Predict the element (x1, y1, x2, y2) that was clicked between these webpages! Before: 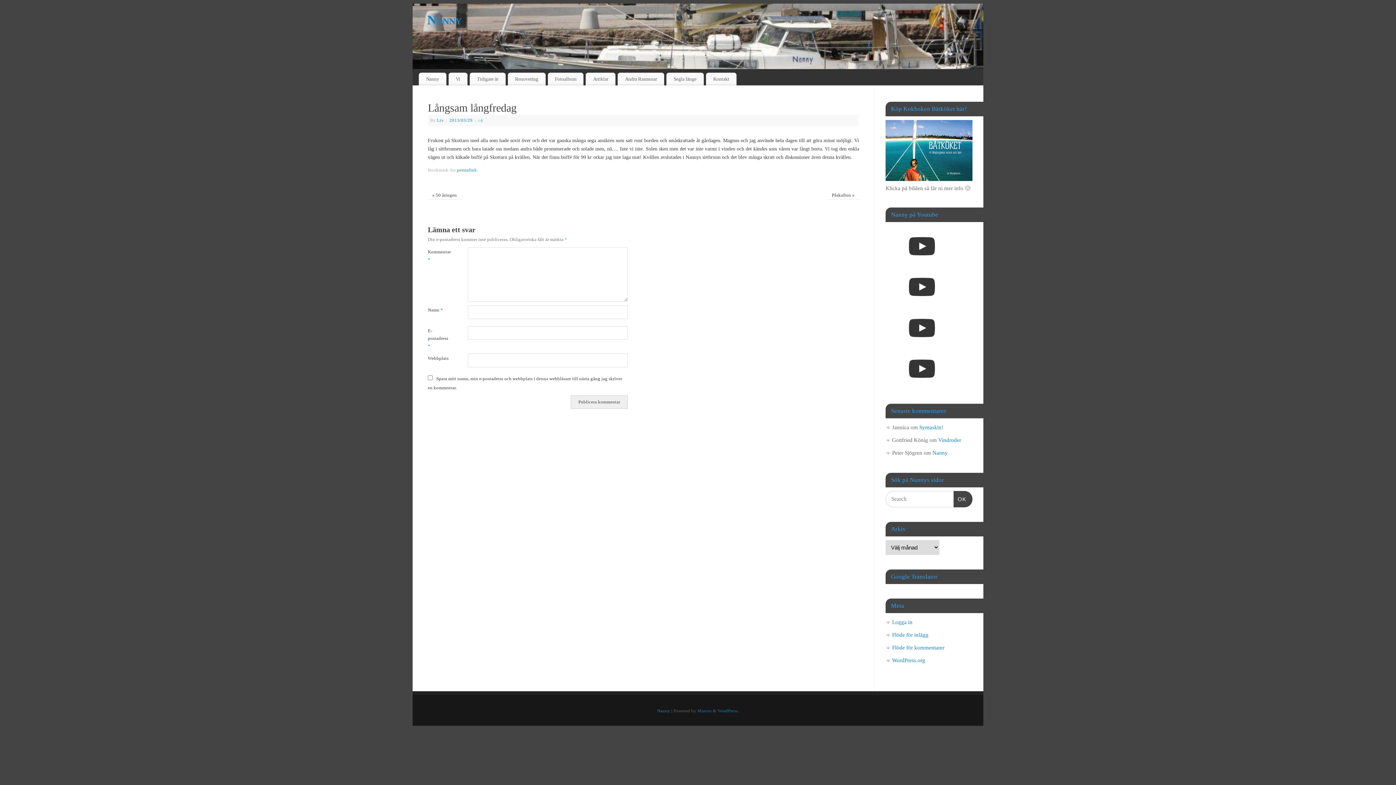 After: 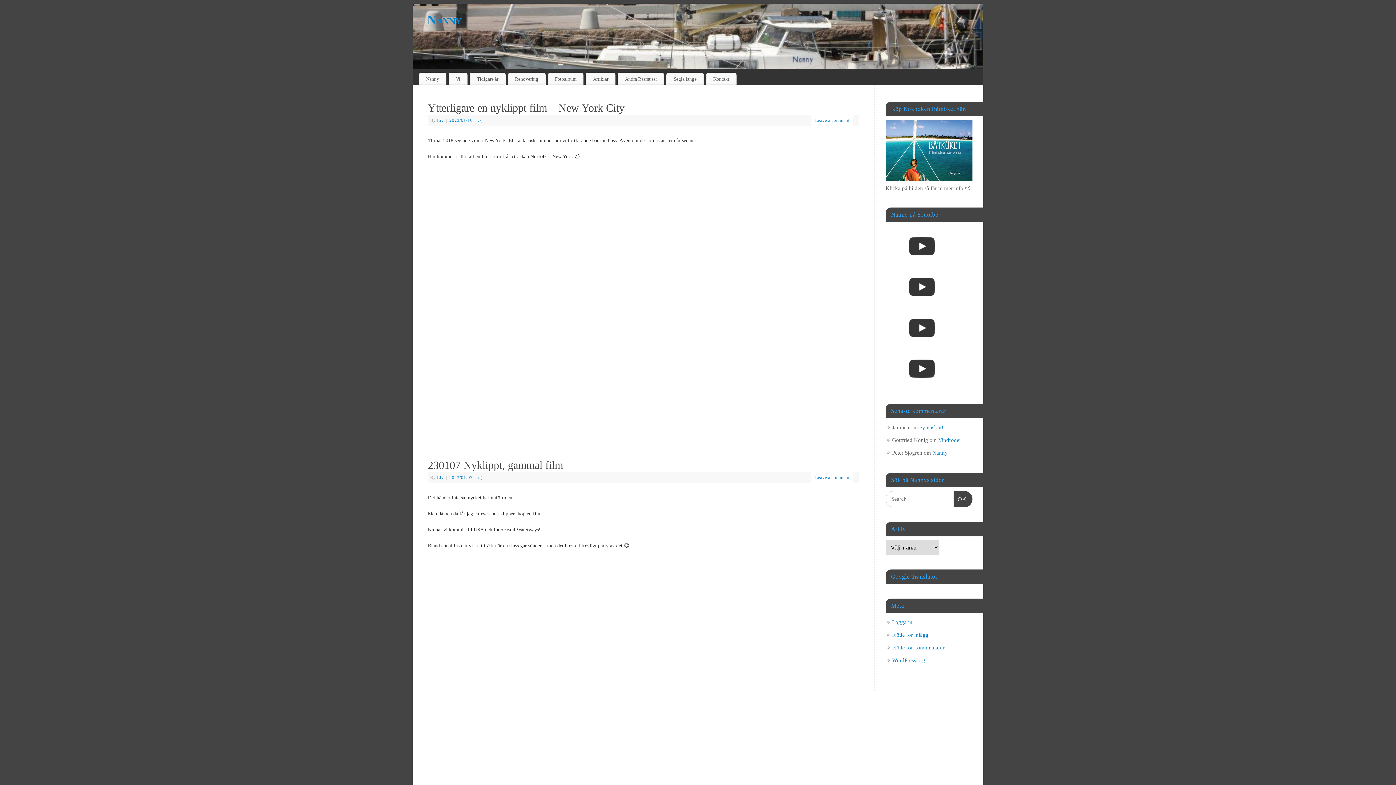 Action: label: Nanny bbox: (427, 10, 983, 29)